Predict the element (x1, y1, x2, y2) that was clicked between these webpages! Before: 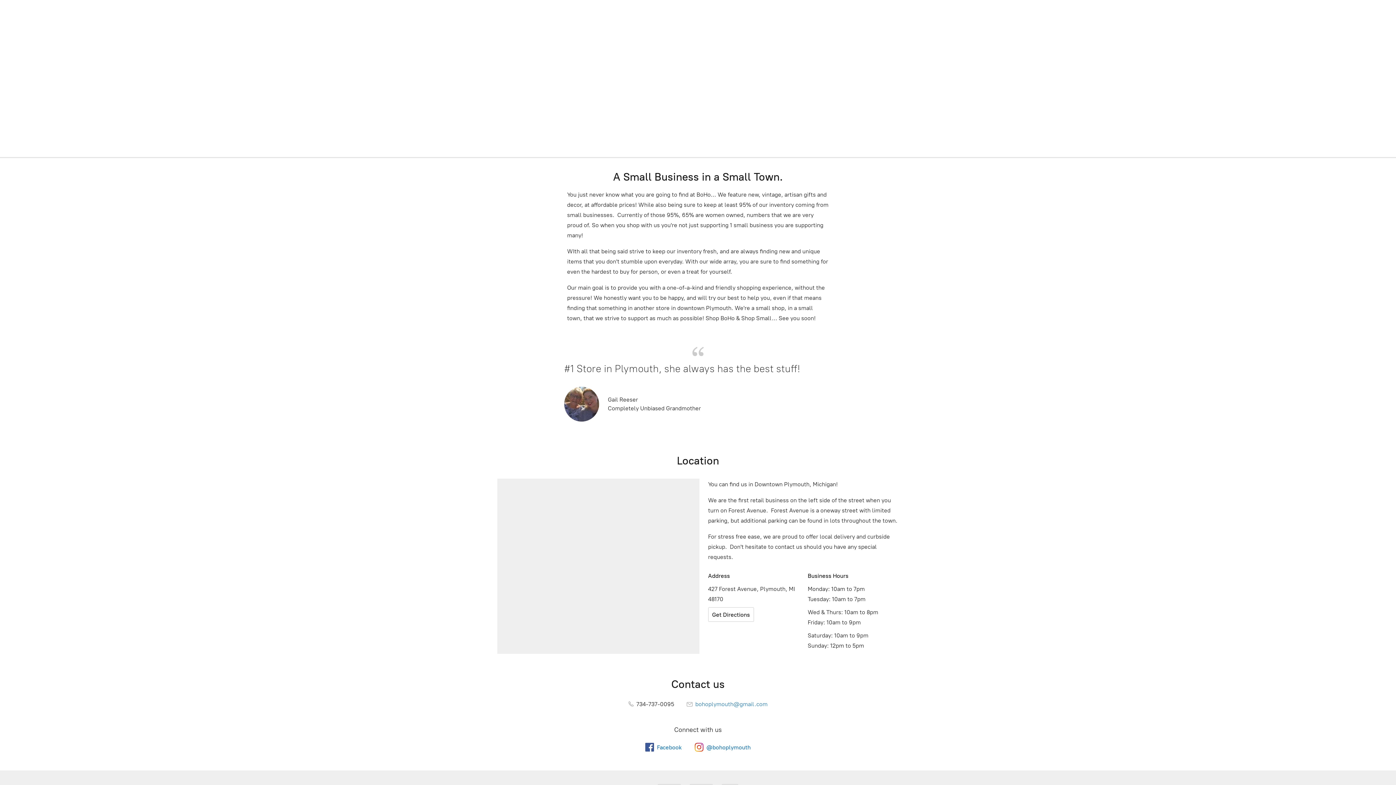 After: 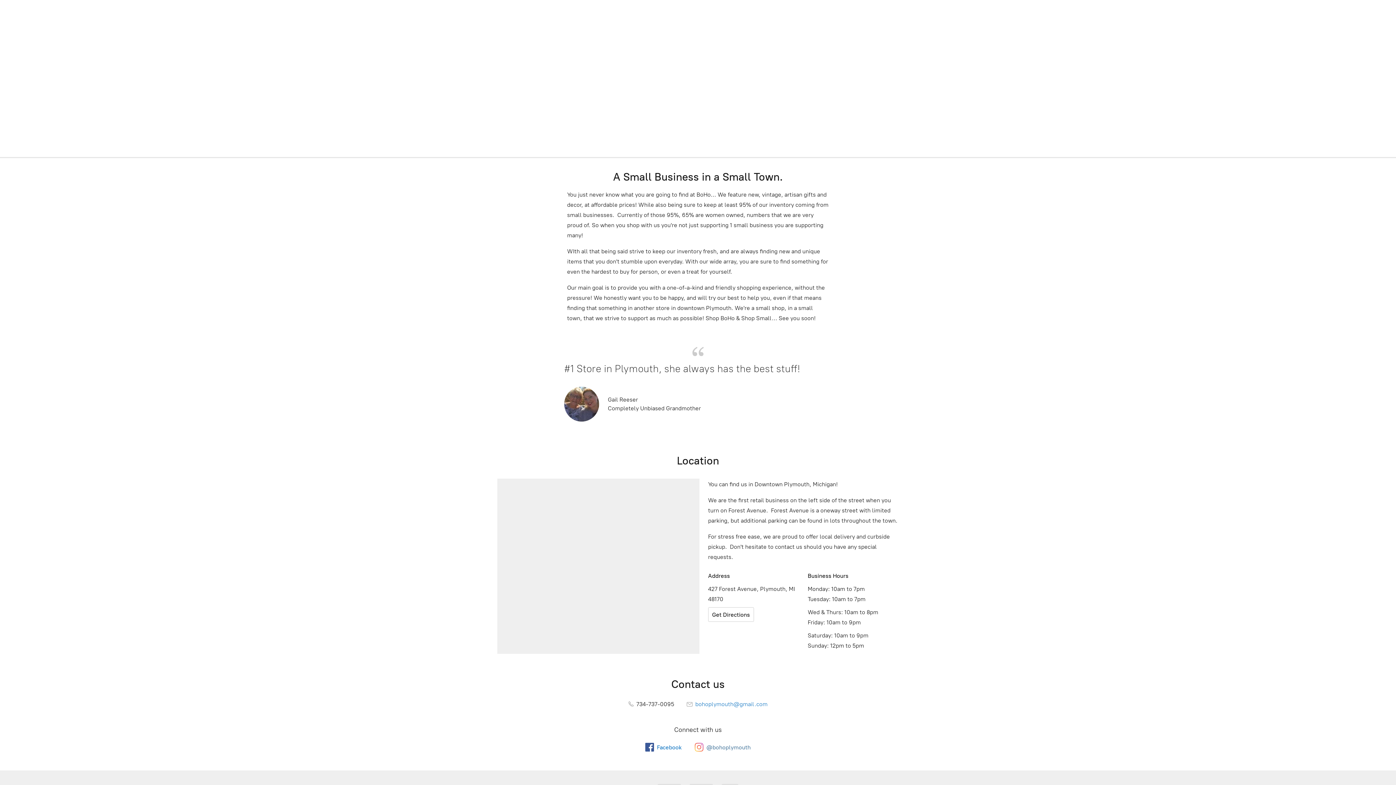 Action: label: @bohoplymouth bbox: (694, 743, 750, 752)